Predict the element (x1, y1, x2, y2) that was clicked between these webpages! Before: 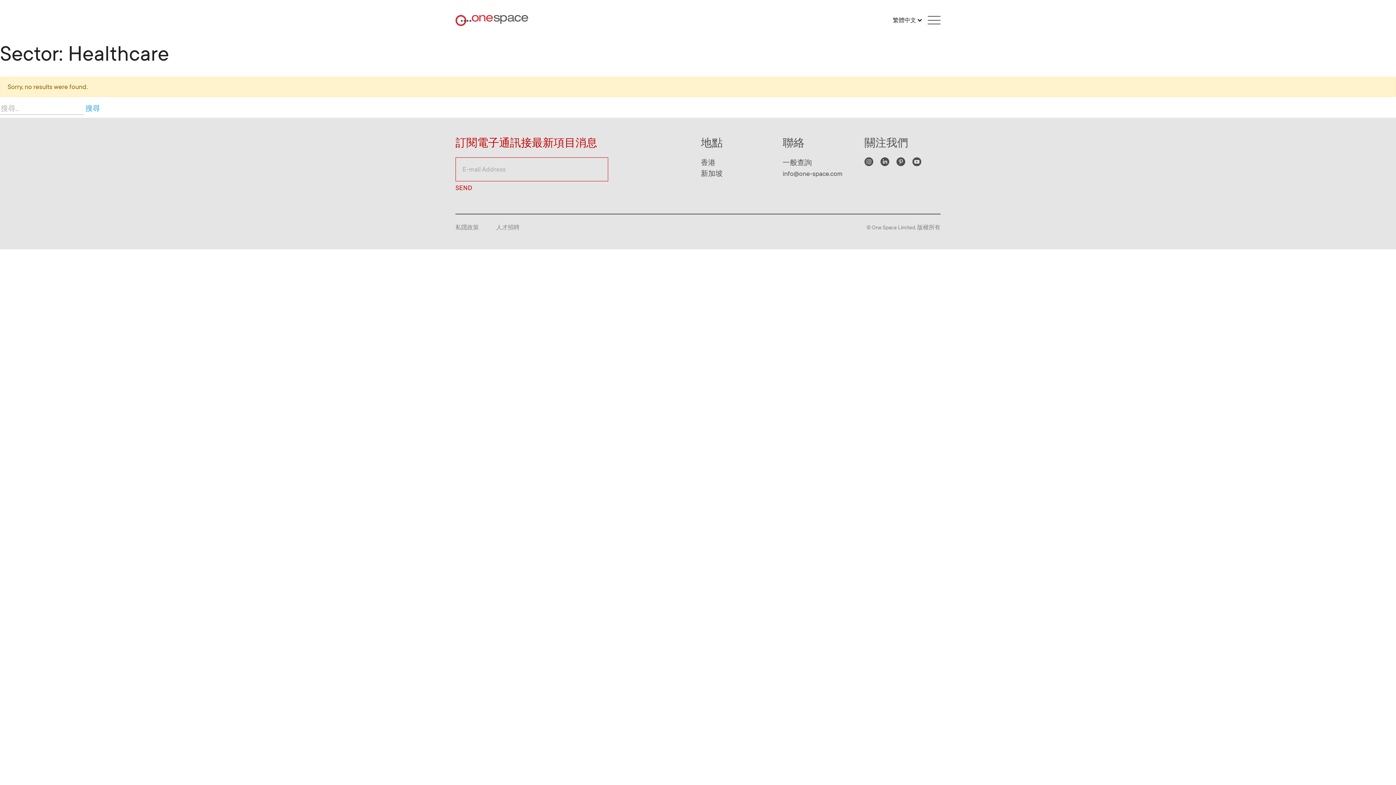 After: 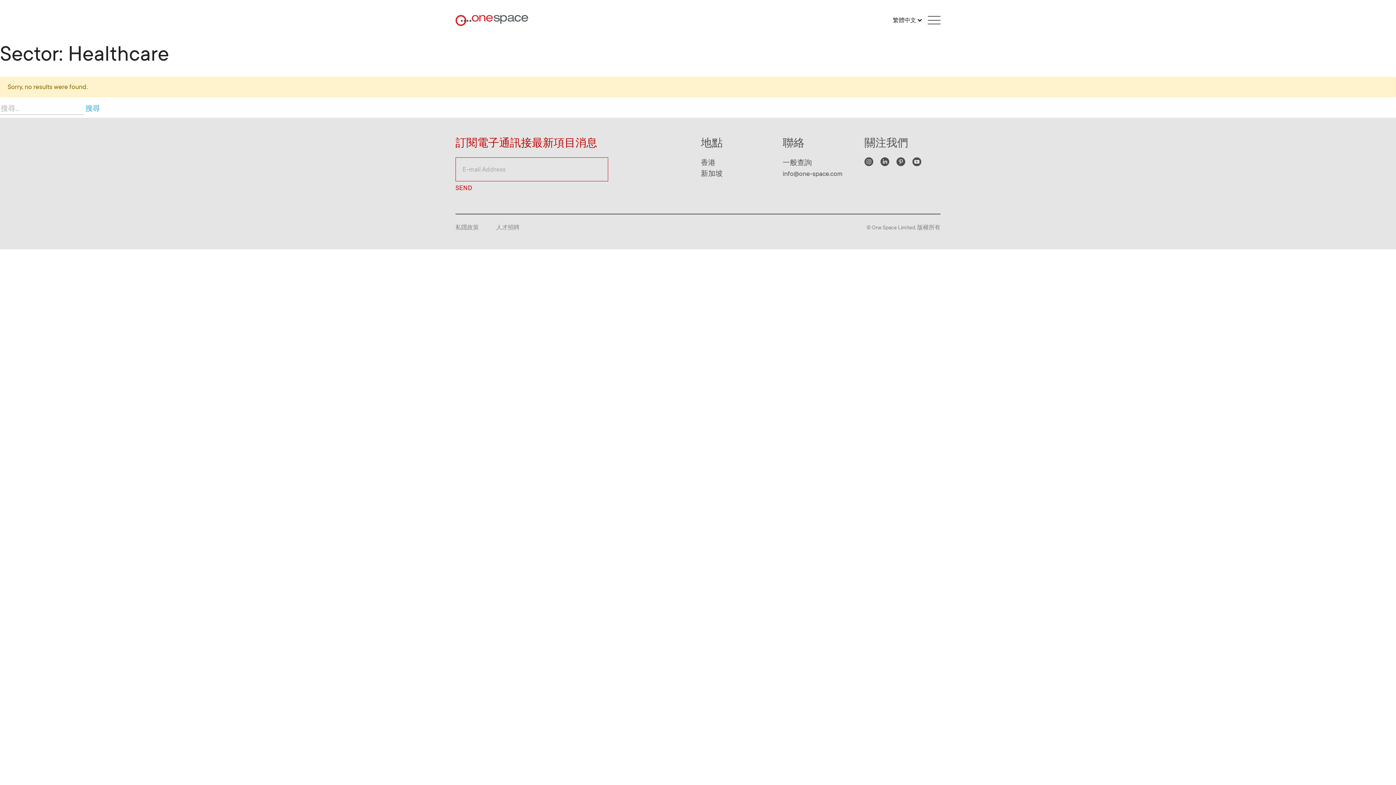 Action: bbox: (864, 157, 873, 166)